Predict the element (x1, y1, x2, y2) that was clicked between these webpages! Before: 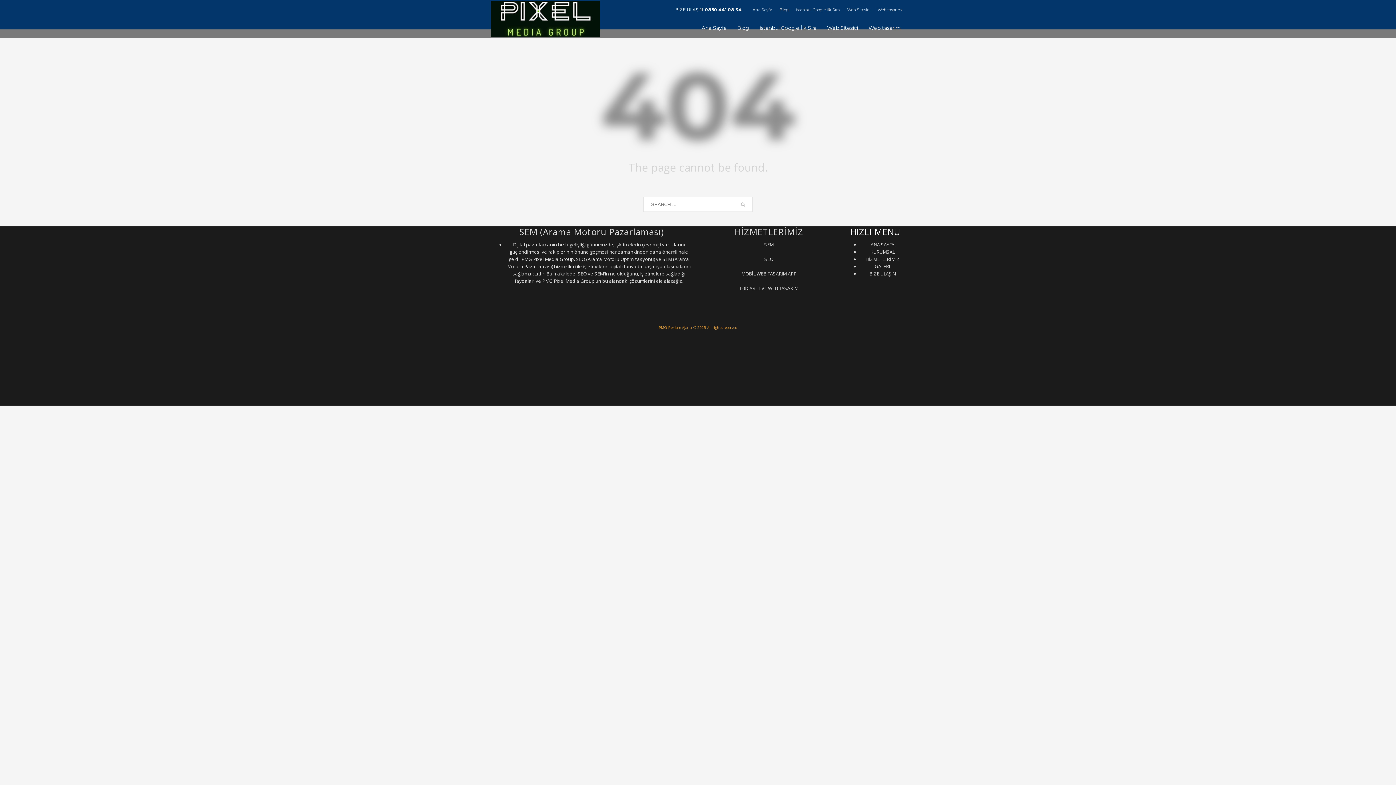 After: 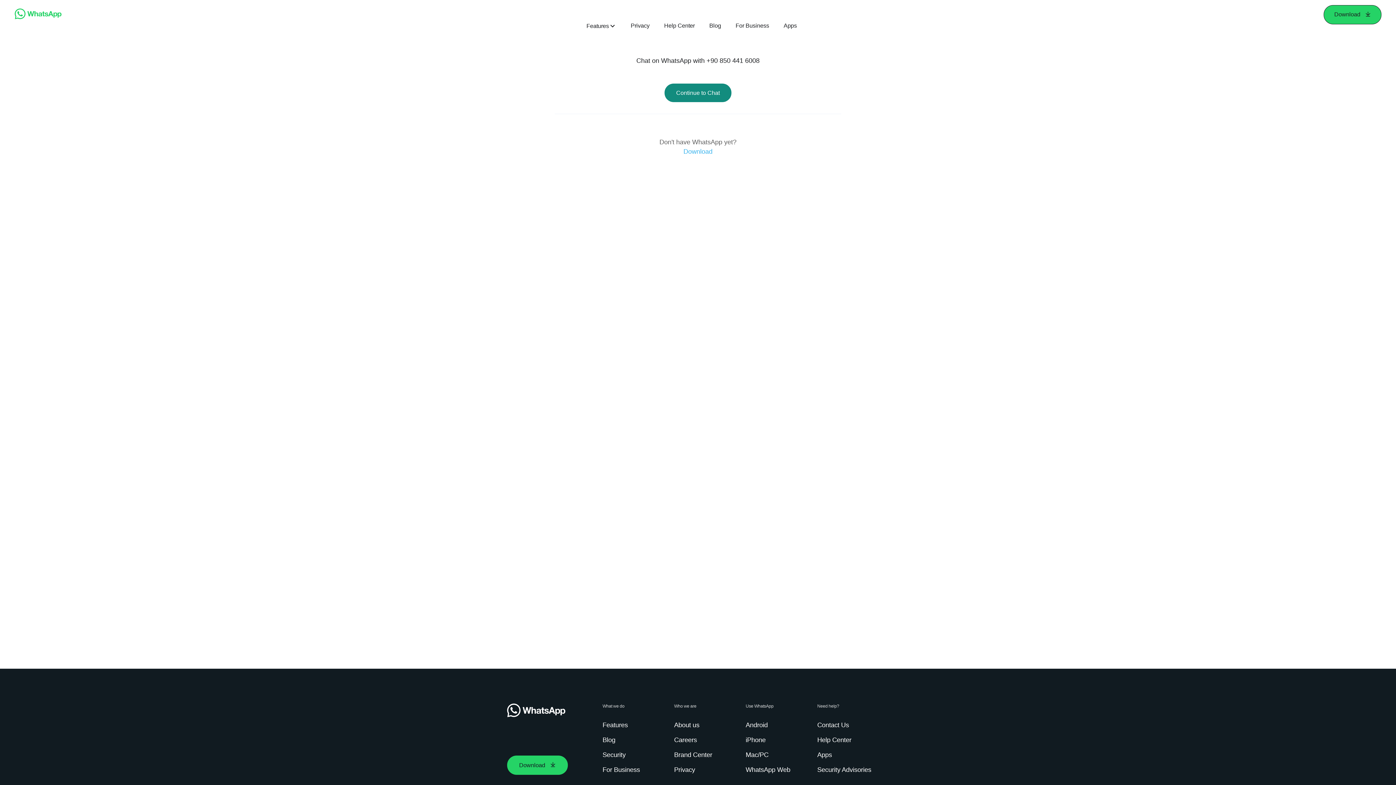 Action: label: 0850 441 08 34 bbox: (705, 6, 741, 12)